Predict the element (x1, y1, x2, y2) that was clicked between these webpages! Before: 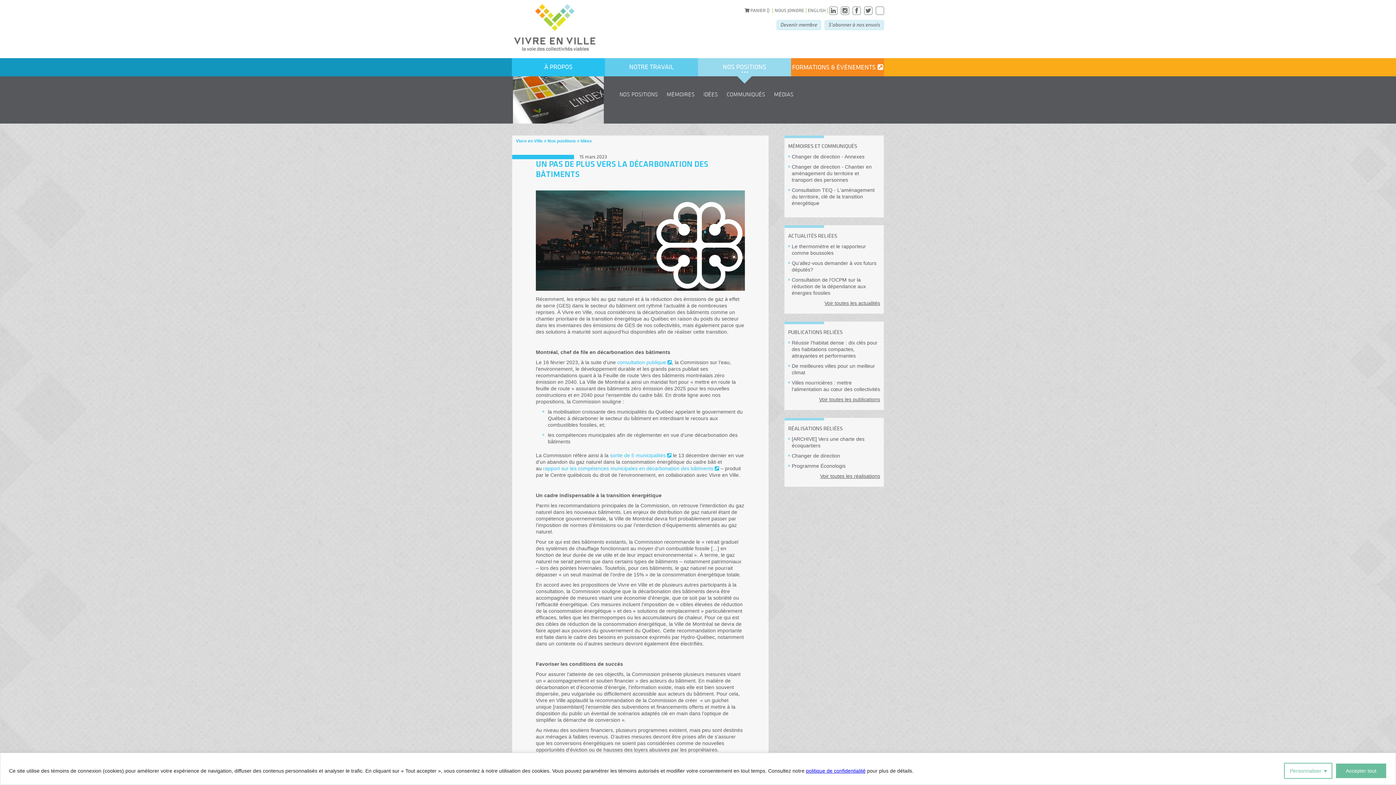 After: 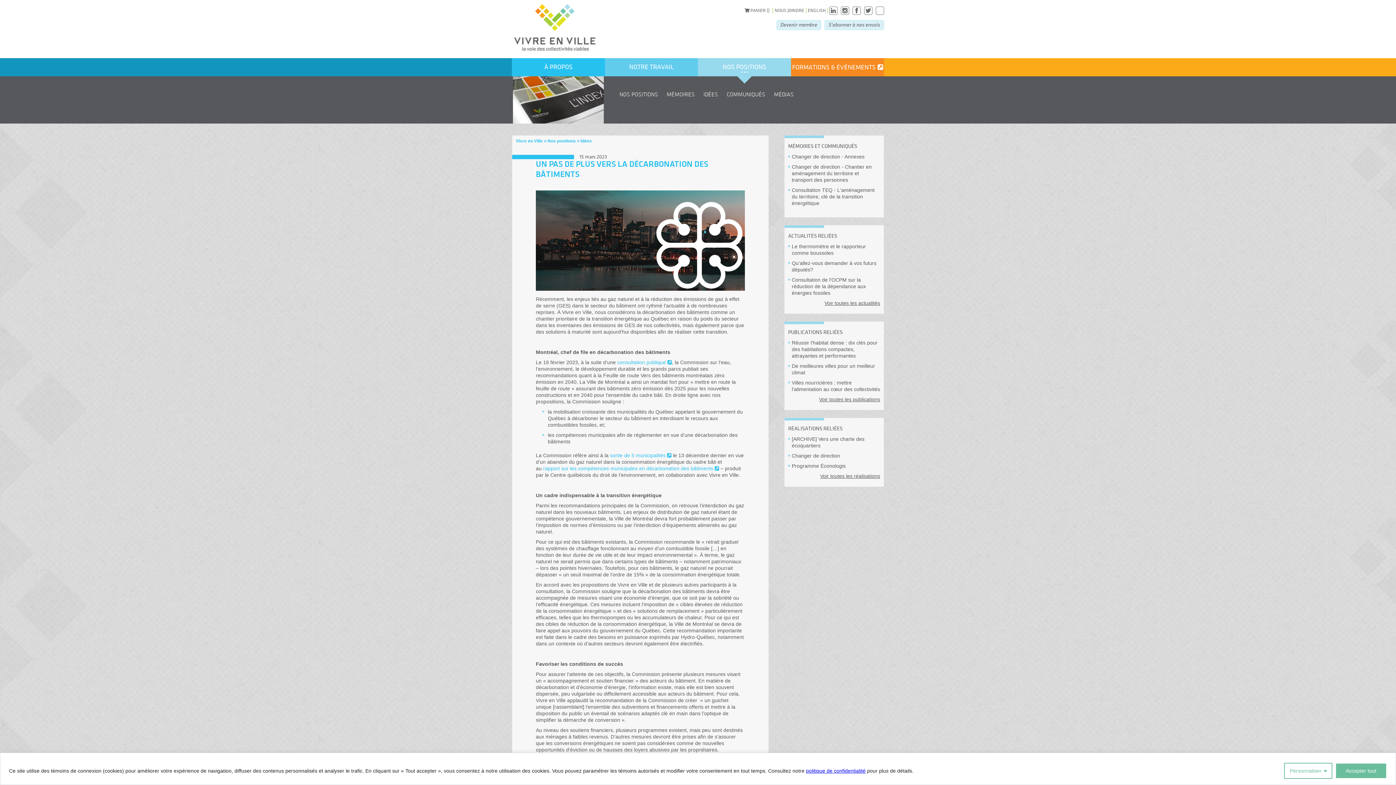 Action: bbox: (841, 7, 851, 13)